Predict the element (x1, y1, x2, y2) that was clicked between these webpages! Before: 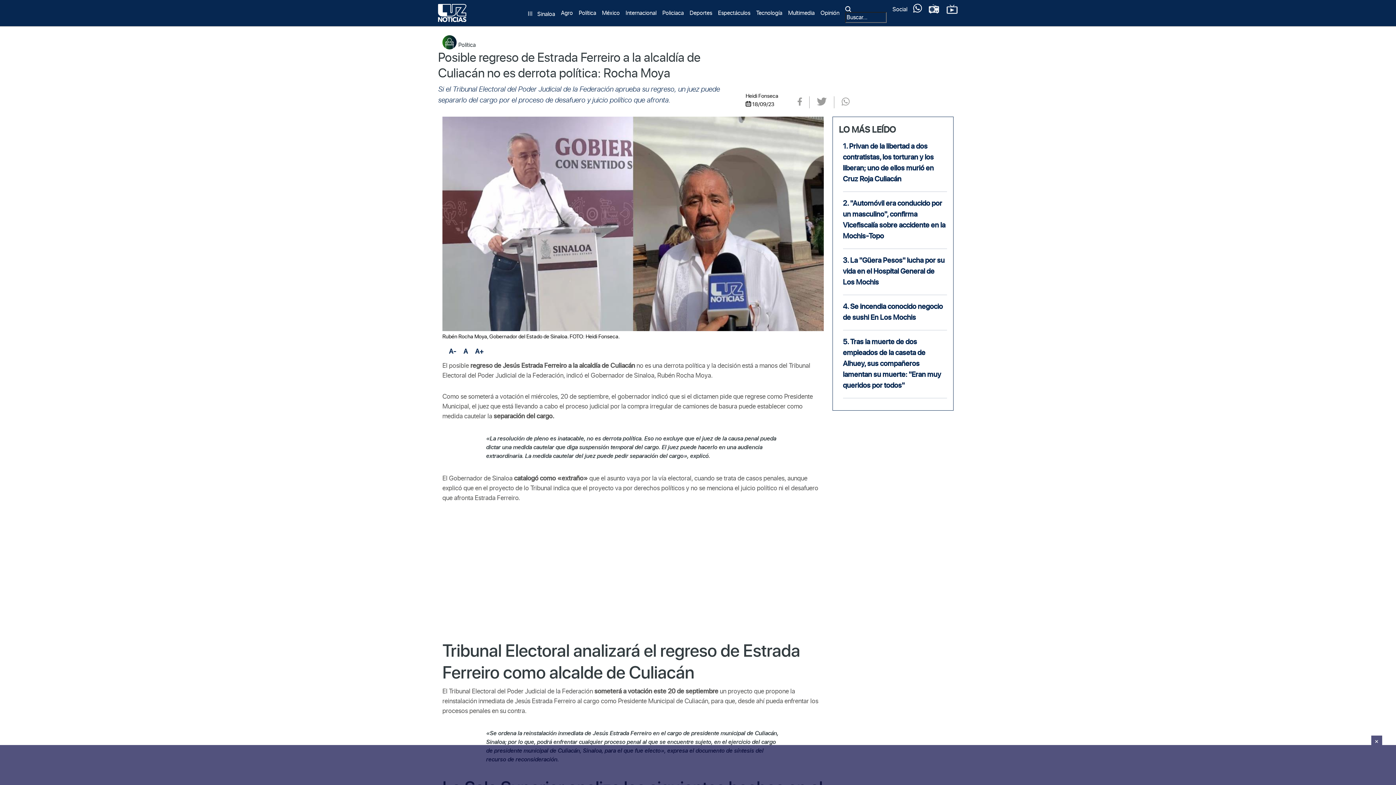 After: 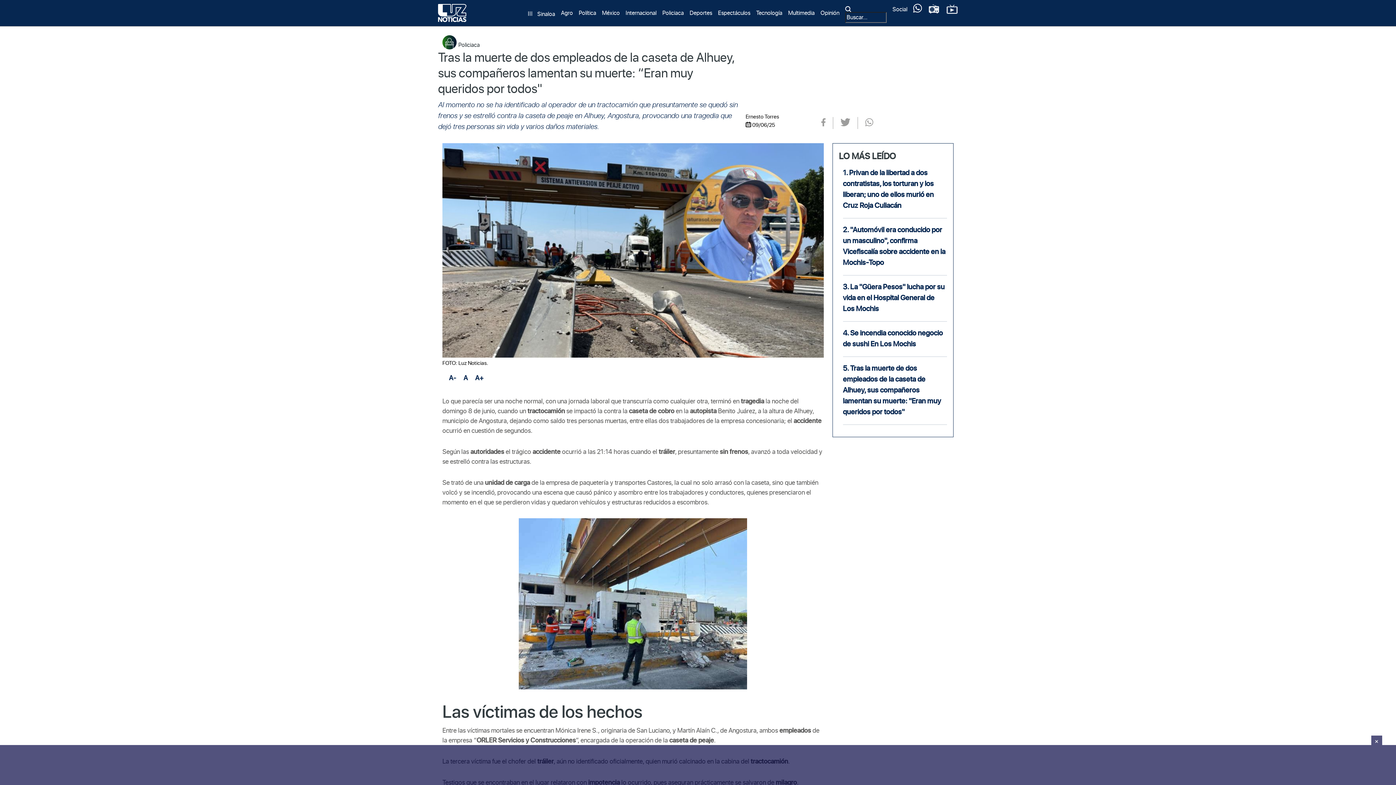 Action: label: 5. Tras la muerte de dos empleados de la caseta de Alhuey, sus compañeros lamentan su muerte: "Eran muy queridos por todos" bbox: (843, 336, 947, 398)